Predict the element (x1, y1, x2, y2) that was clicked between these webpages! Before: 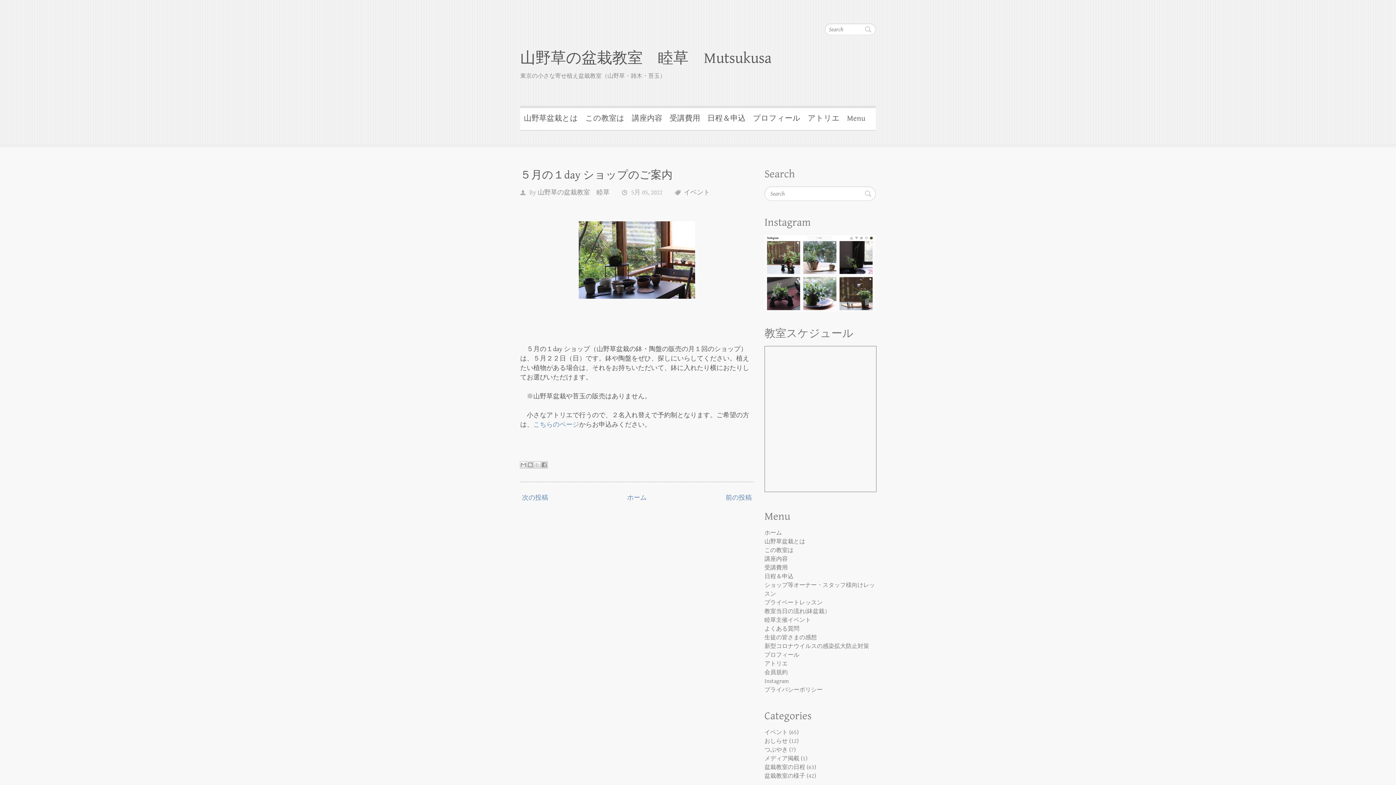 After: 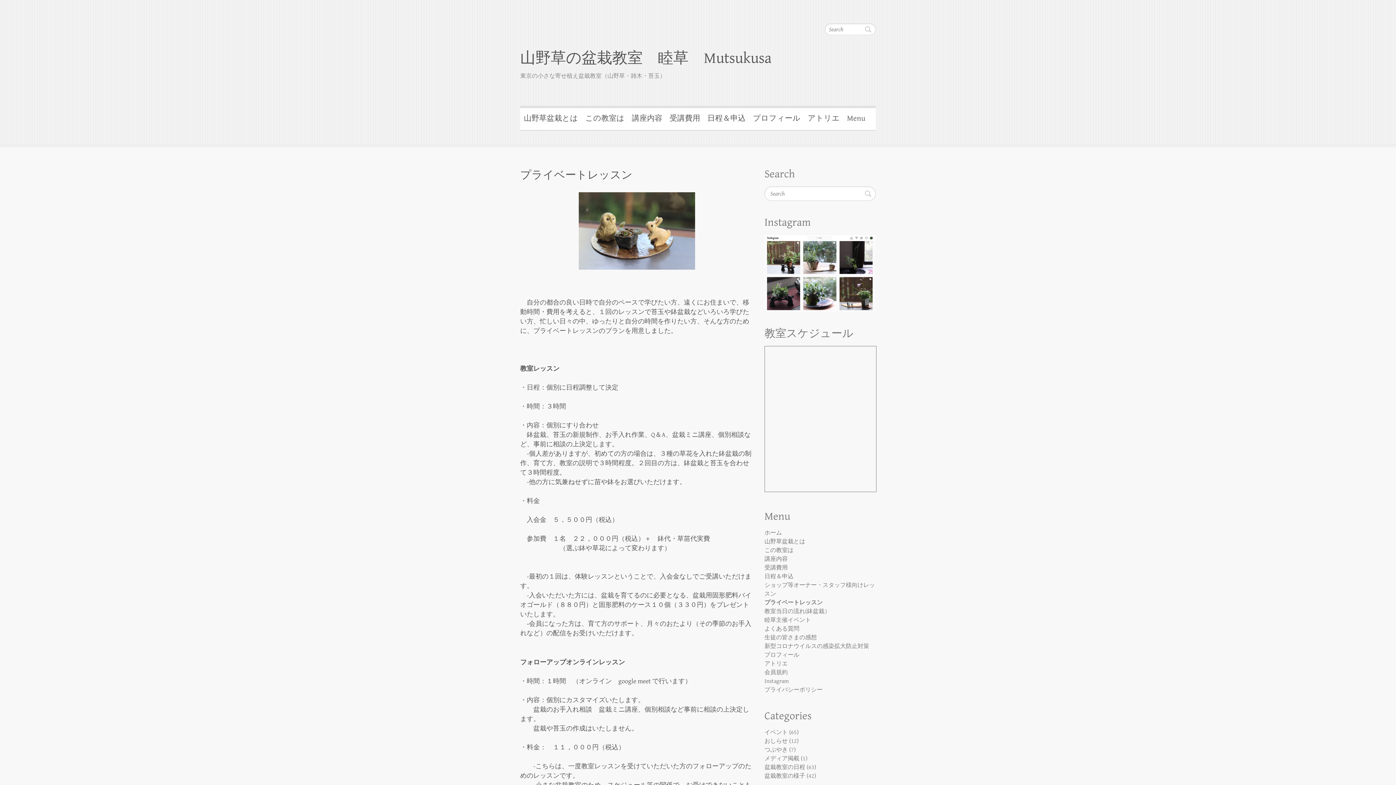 Action: label: プライベートレッスン bbox: (764, 599, 822, 606)